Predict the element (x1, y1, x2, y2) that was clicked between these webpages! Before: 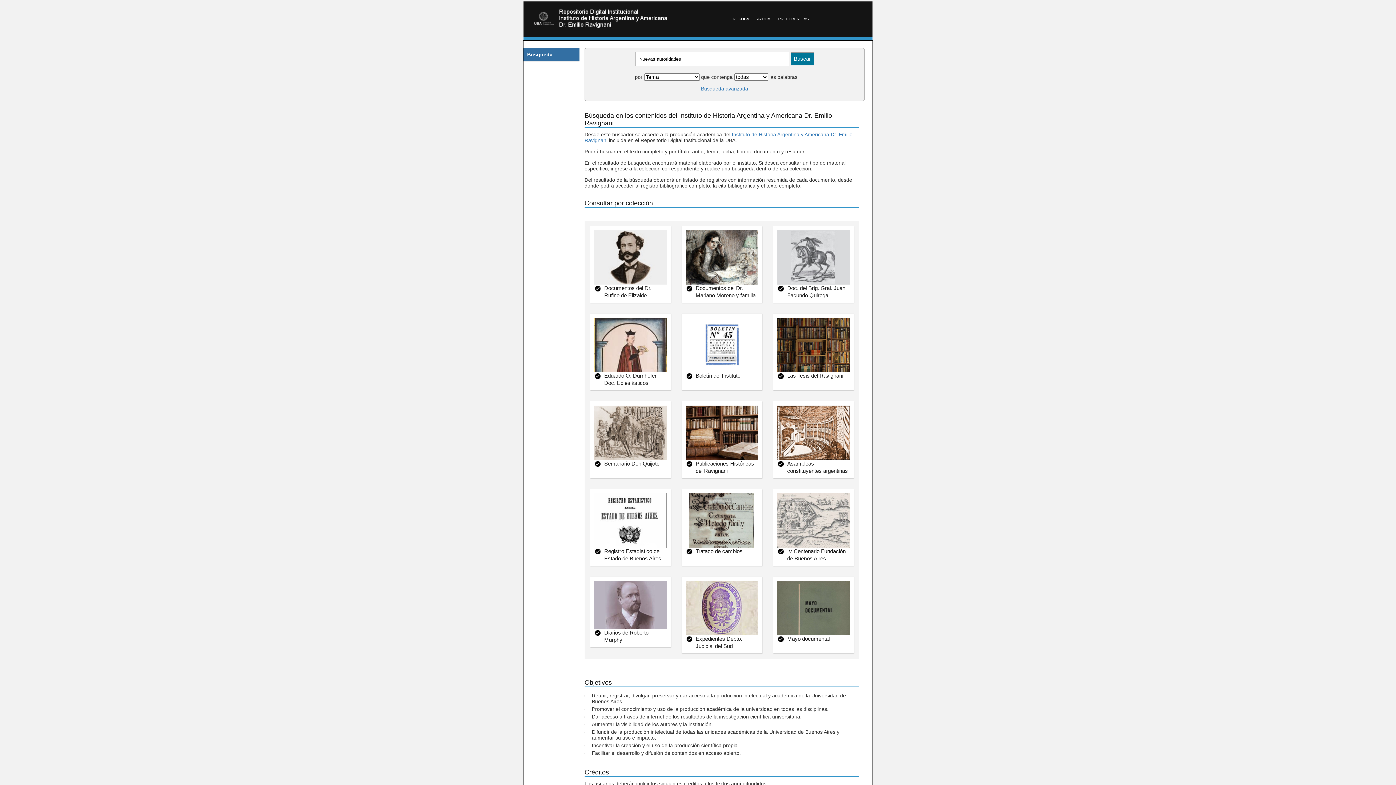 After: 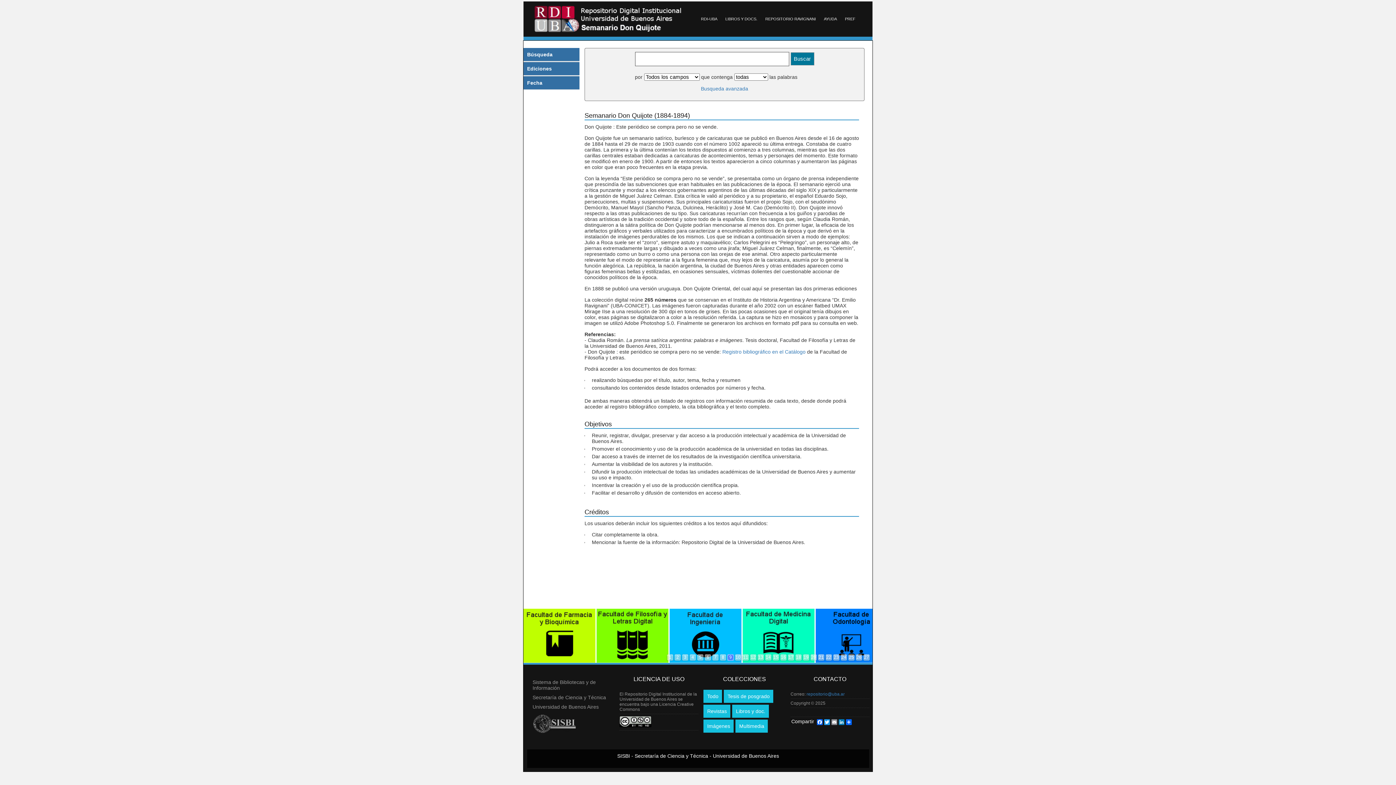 Action: bbox: (590, 455, 666, 461) label: Semanario Don Quijote (1884-1894)
Don Quijote fue un semanario satírico, burlesco y de caricaturas que se publicó en Buenos Aires desde el 16 de agosto de 1884 hasta el 29 de marzo de 1903.